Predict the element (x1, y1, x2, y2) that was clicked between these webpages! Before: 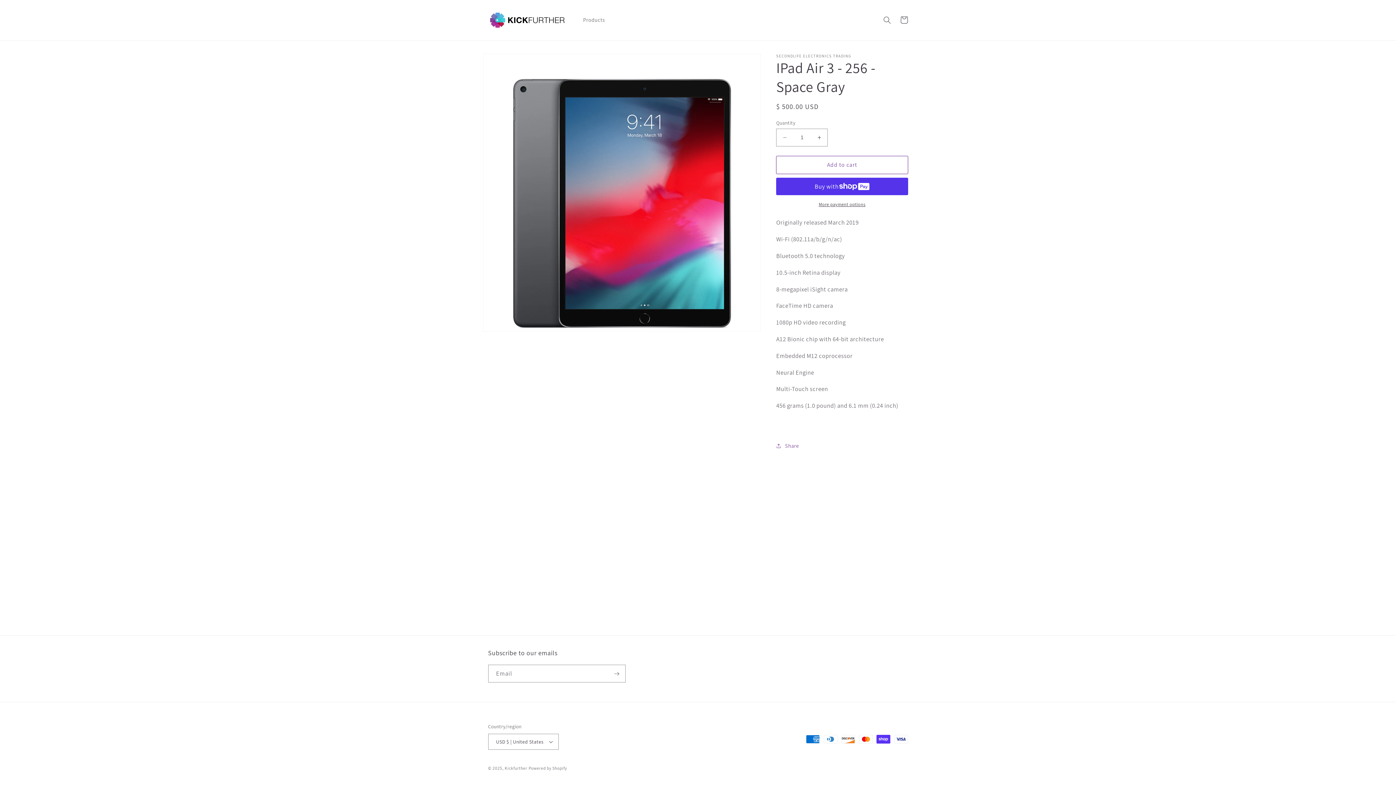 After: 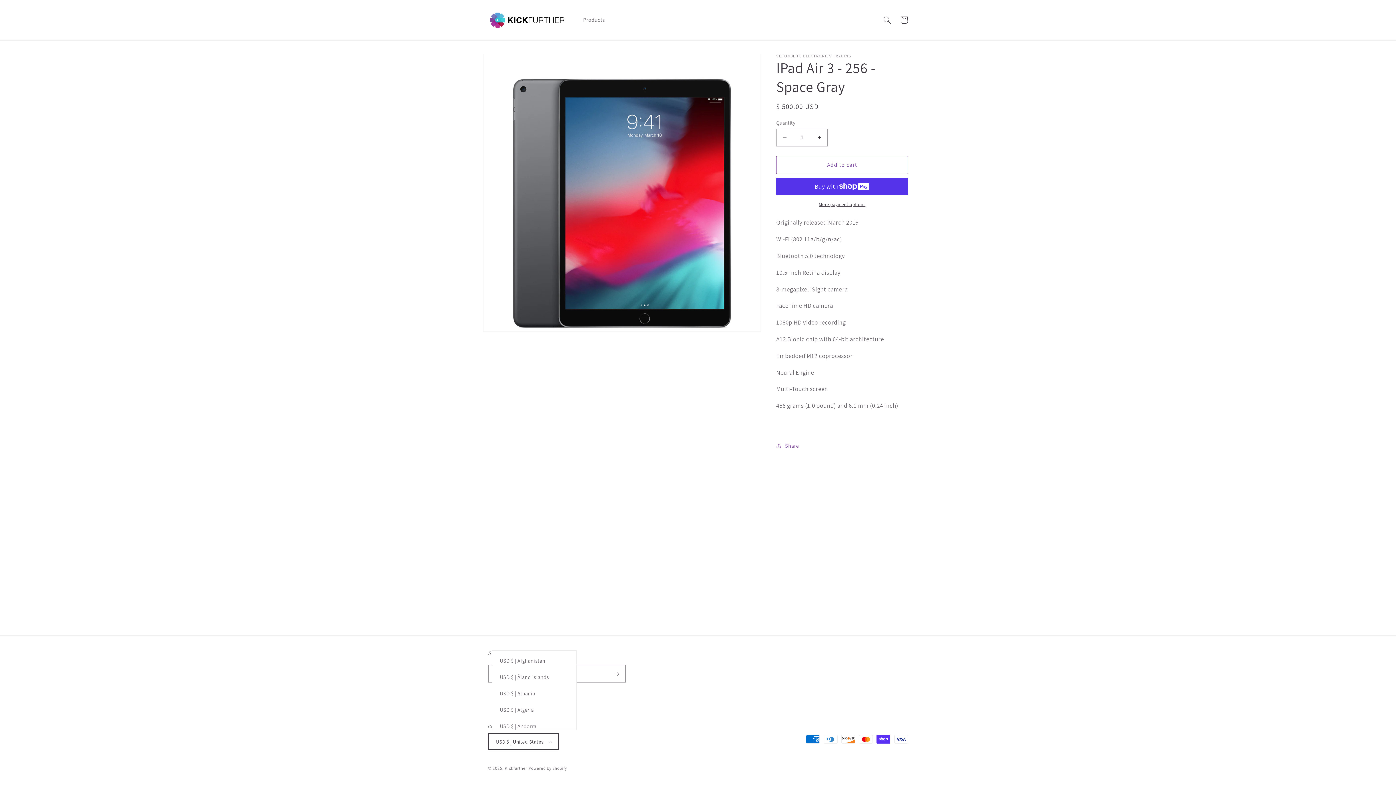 Action: bbox: (488, 734, 559, 750) label: USD $ | United States